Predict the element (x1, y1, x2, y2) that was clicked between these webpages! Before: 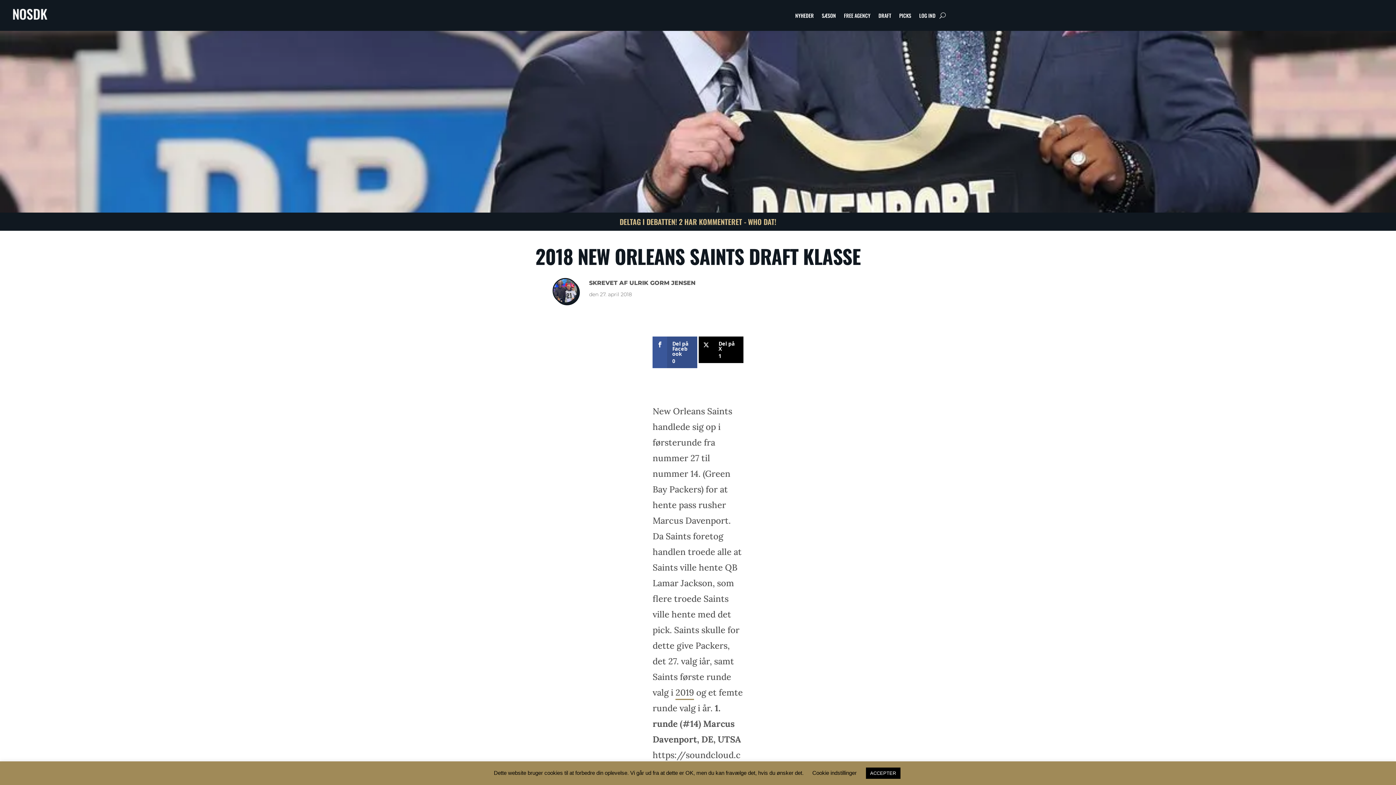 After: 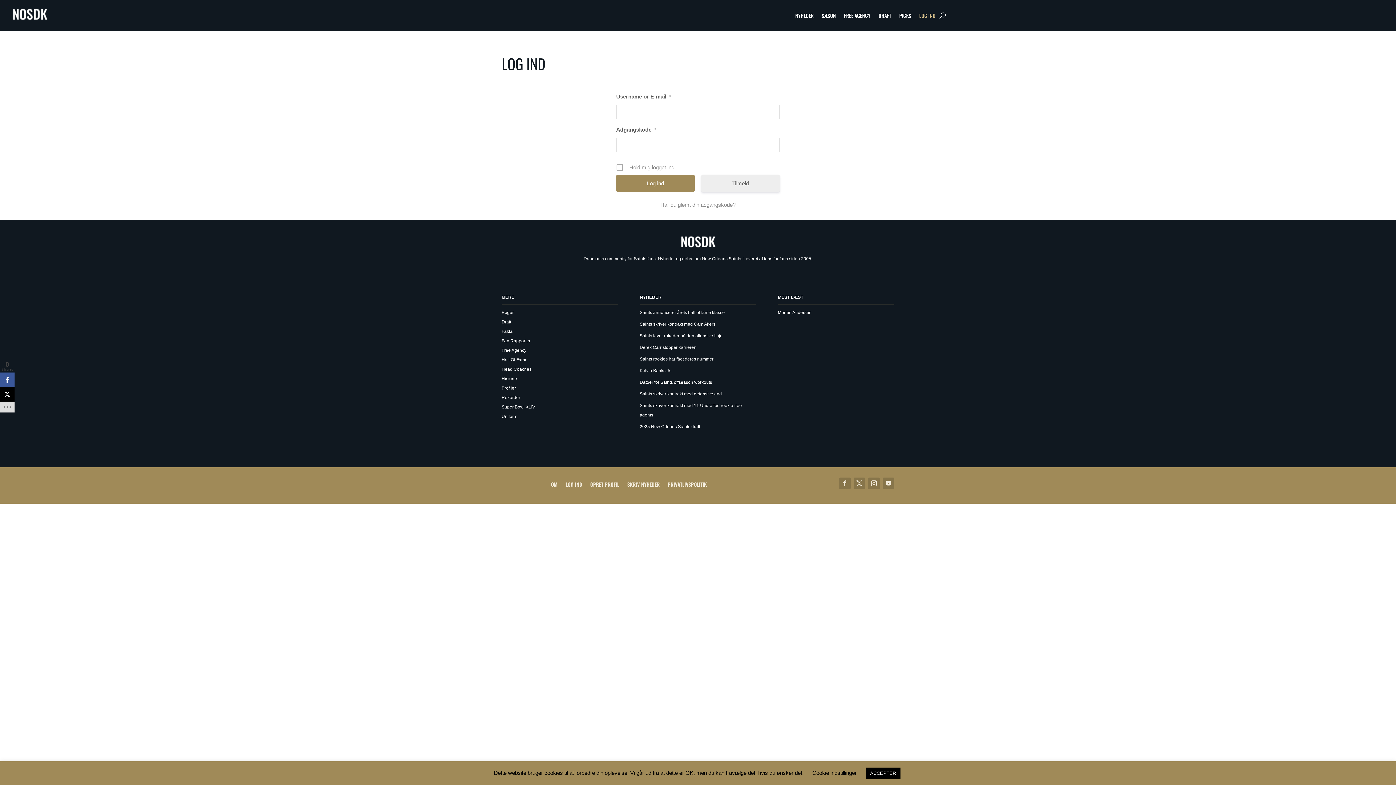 Action: label: LOG IND bbox: (919, 12, 935, 21)